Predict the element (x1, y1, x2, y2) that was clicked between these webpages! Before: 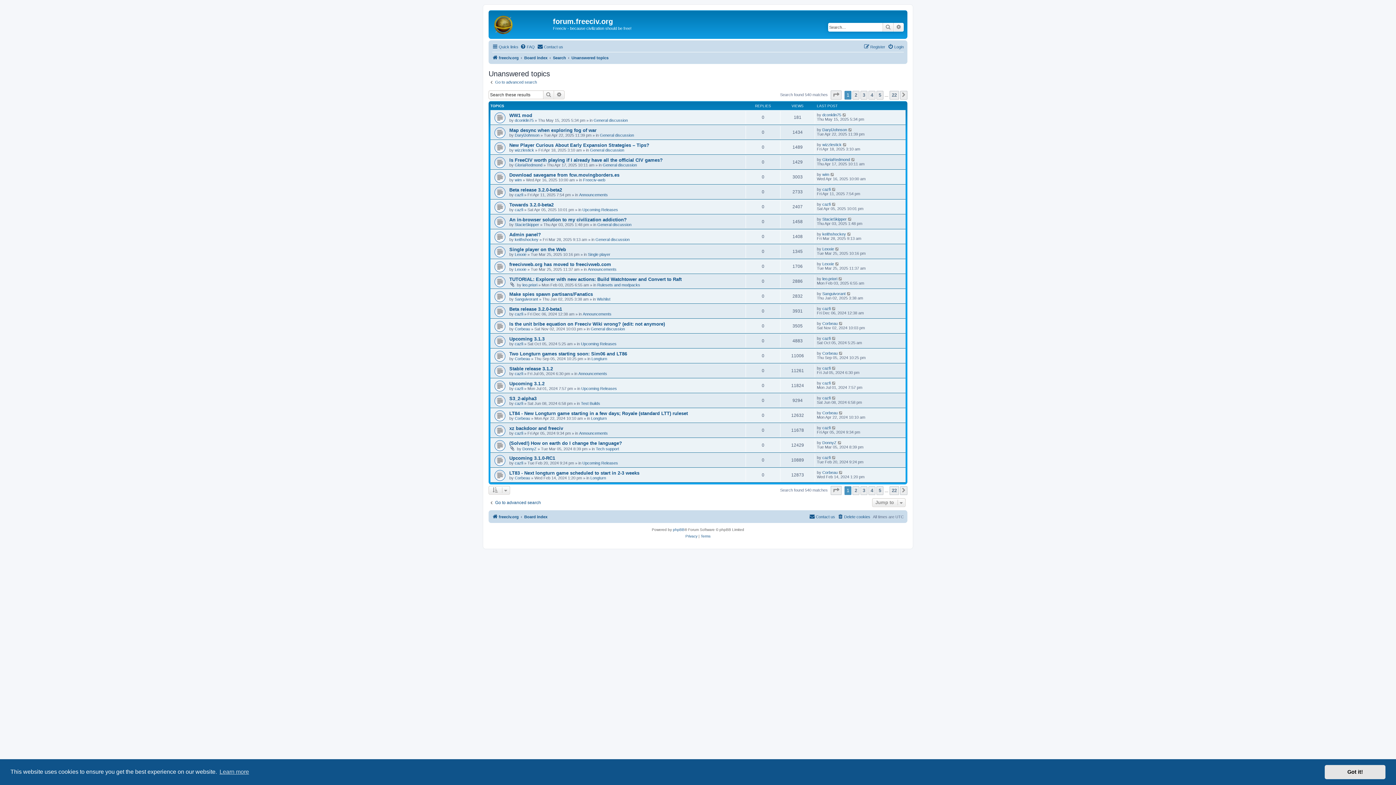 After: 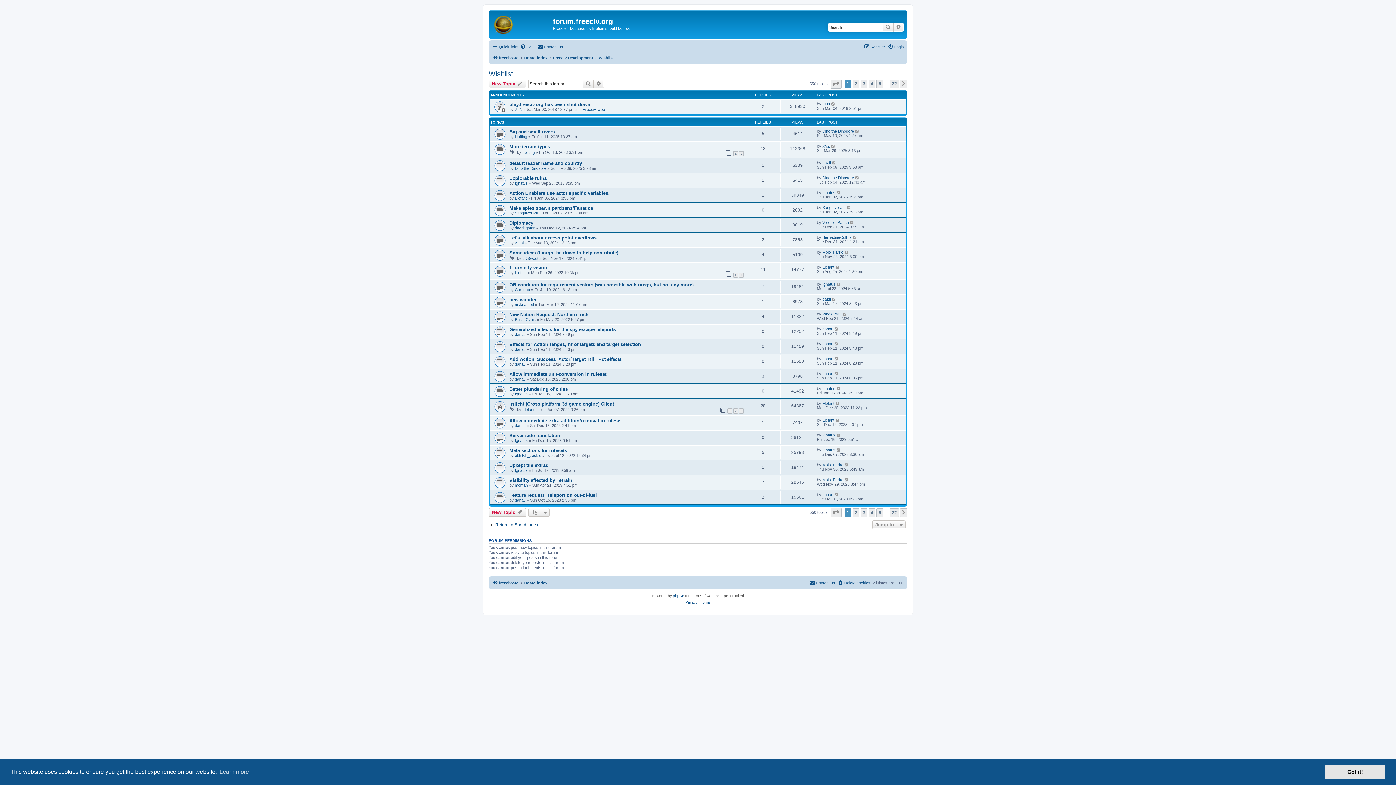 Action: bbox: (597, 297, 610, 301) label: Wishlist